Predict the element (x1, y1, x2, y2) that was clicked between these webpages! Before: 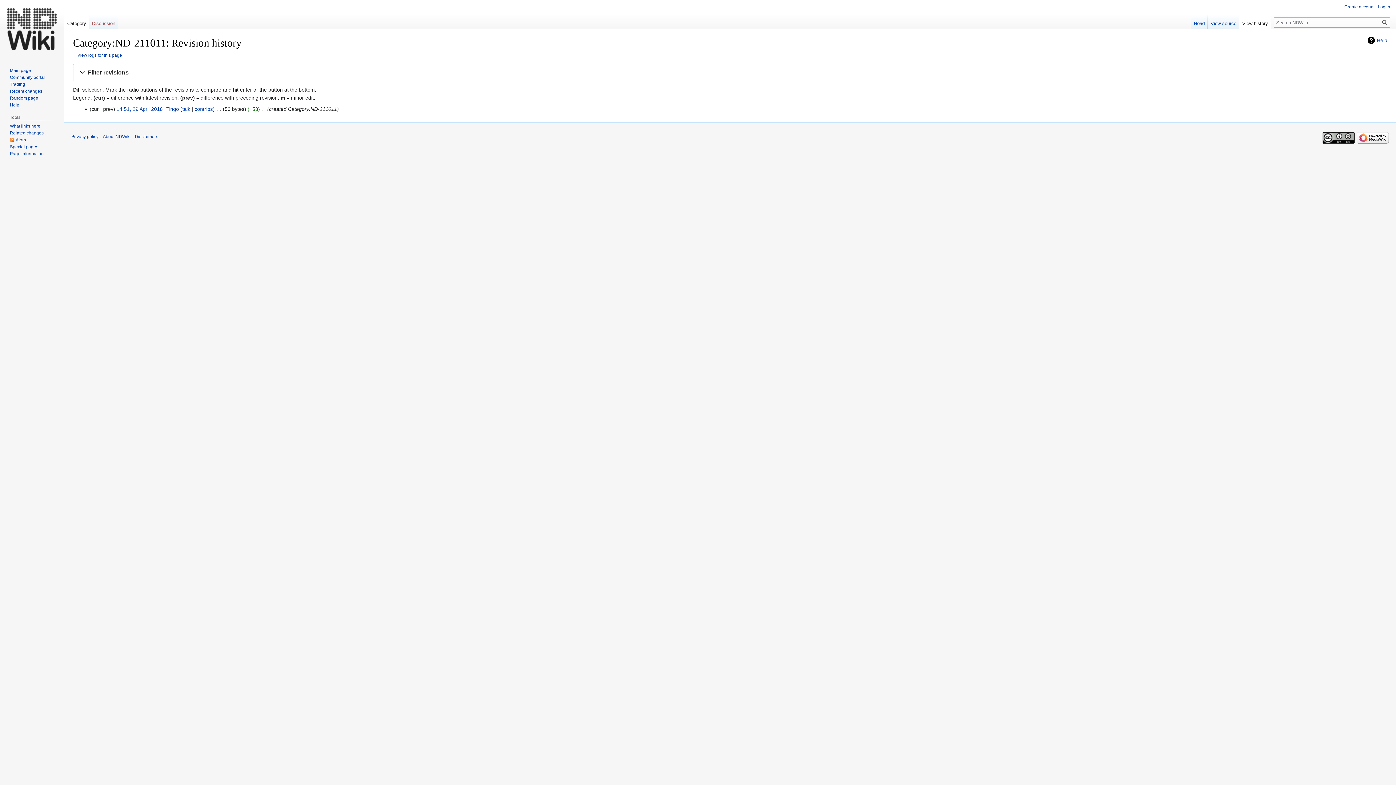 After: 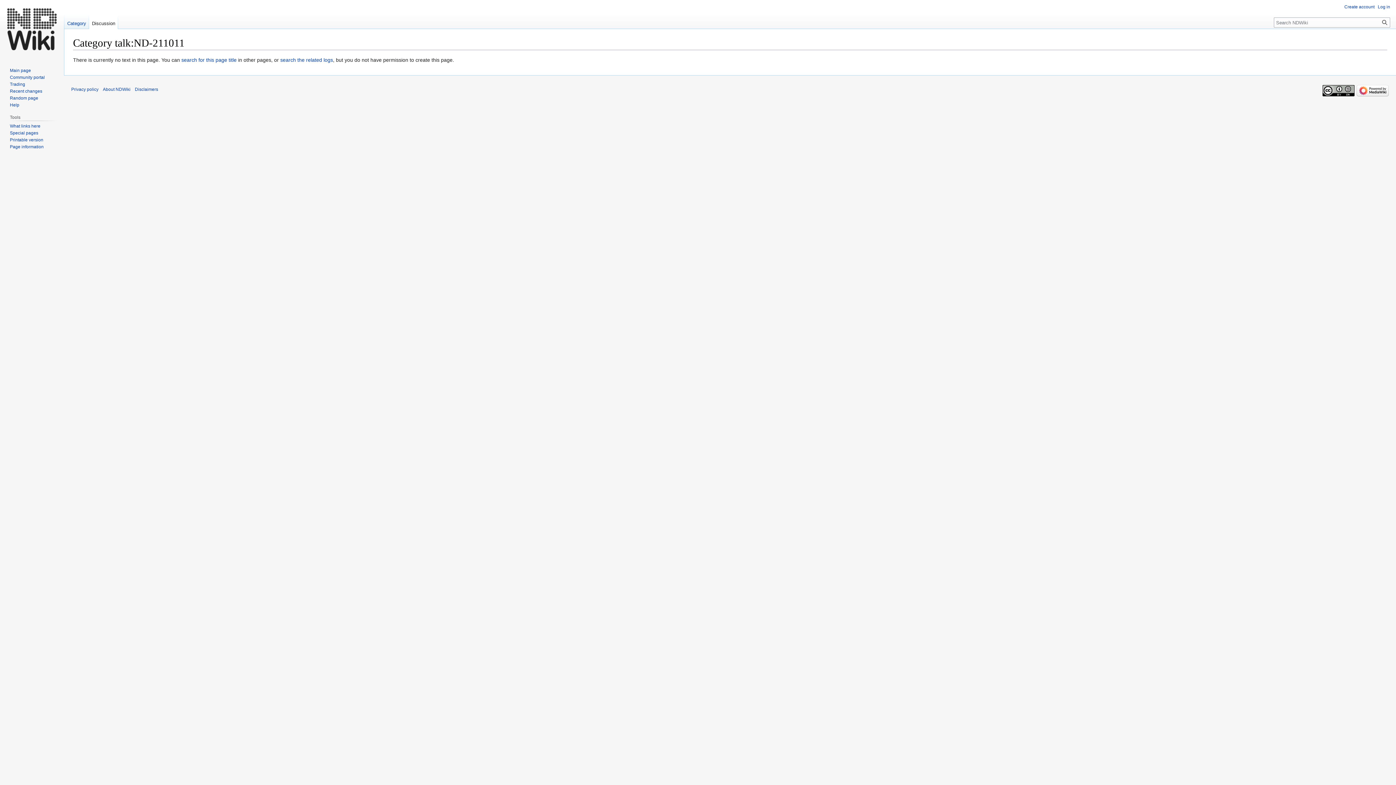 Action: label: Discussion bbox: (89, 14, 118, 29)